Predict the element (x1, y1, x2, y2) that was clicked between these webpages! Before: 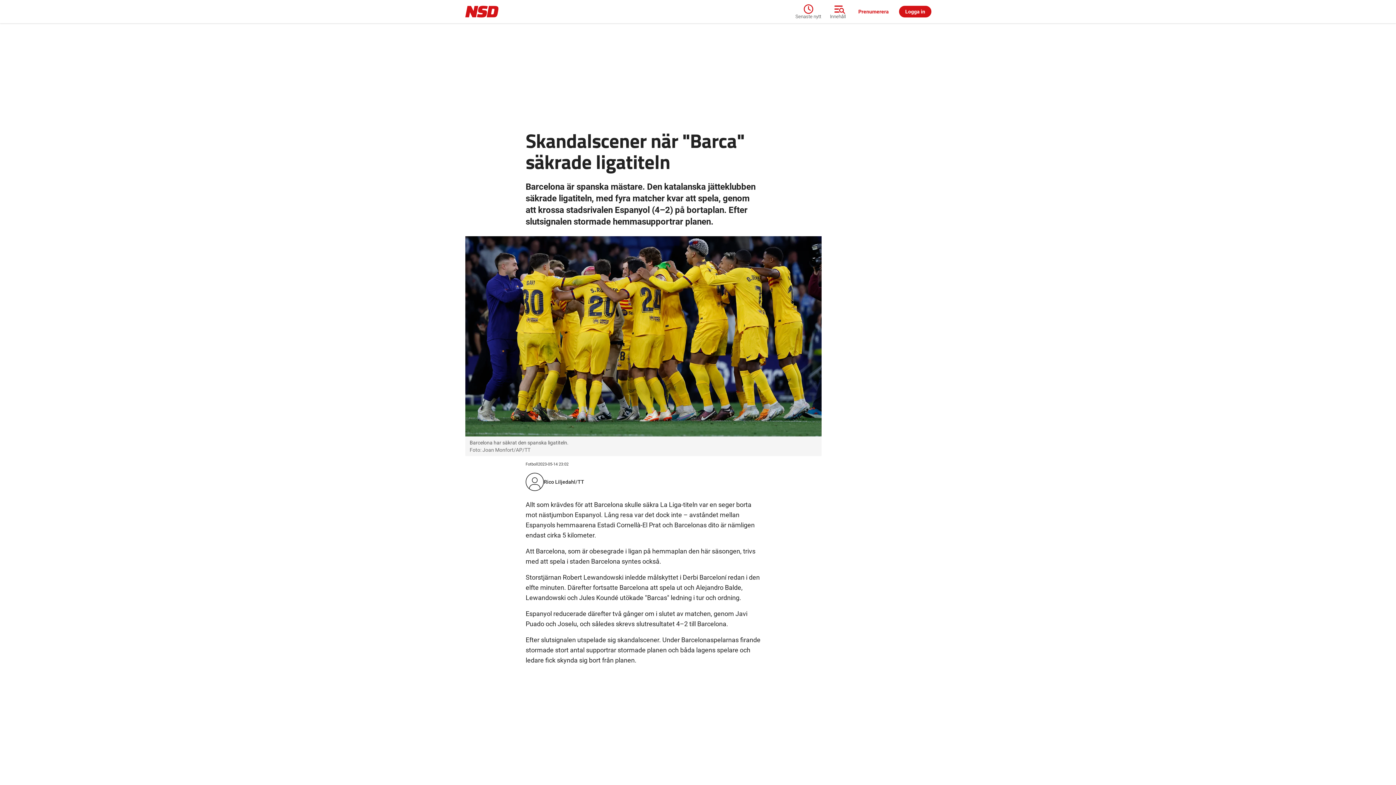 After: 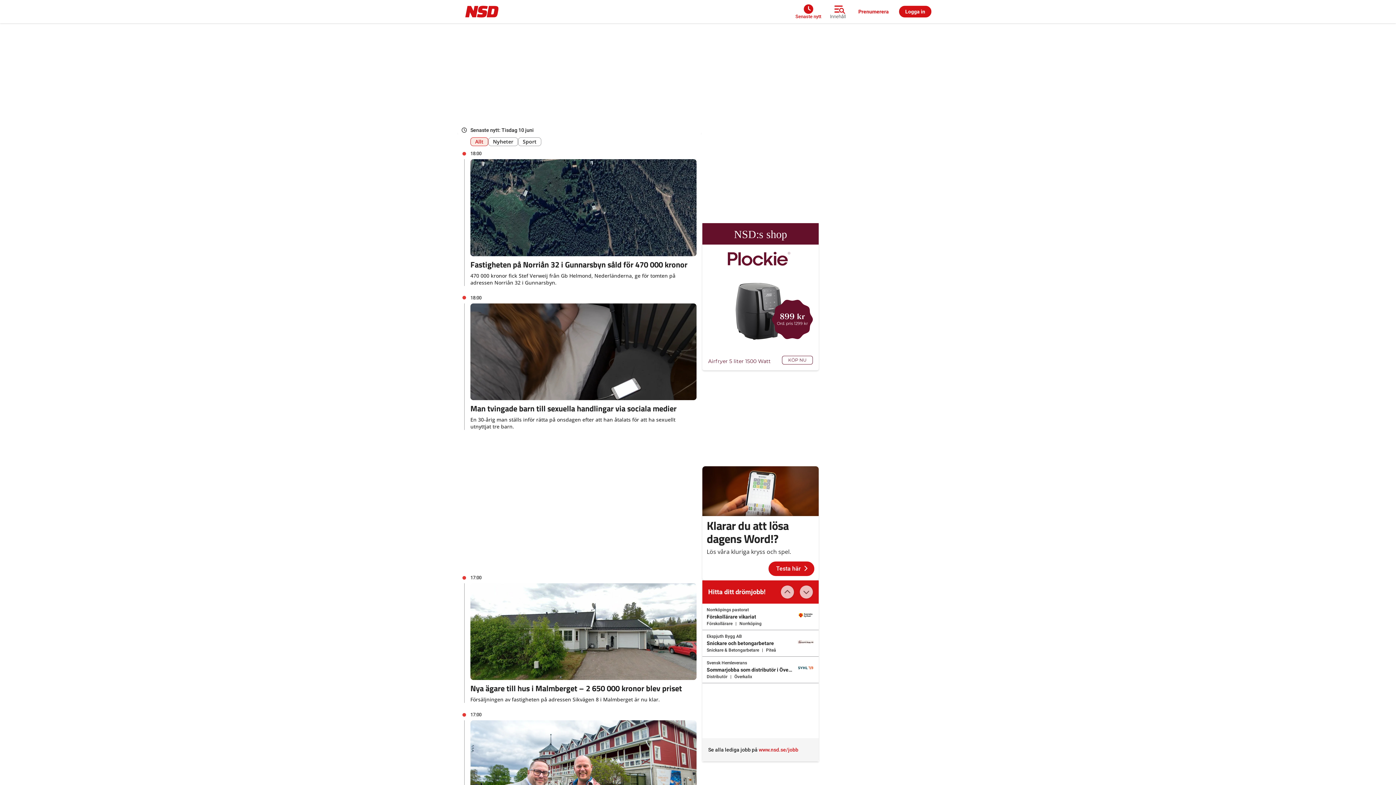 Action: bbox: (795, 2, 825, 20) label: Senaste nytt